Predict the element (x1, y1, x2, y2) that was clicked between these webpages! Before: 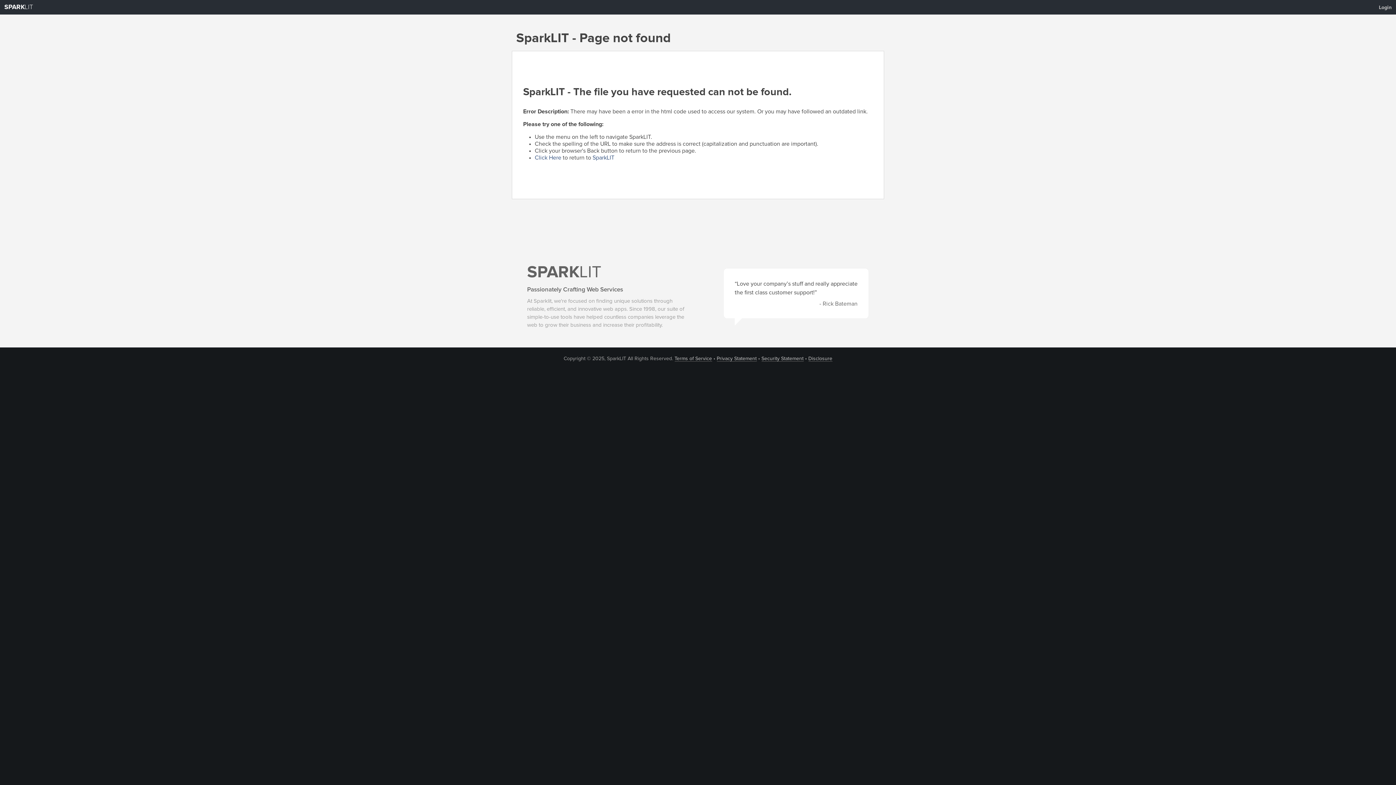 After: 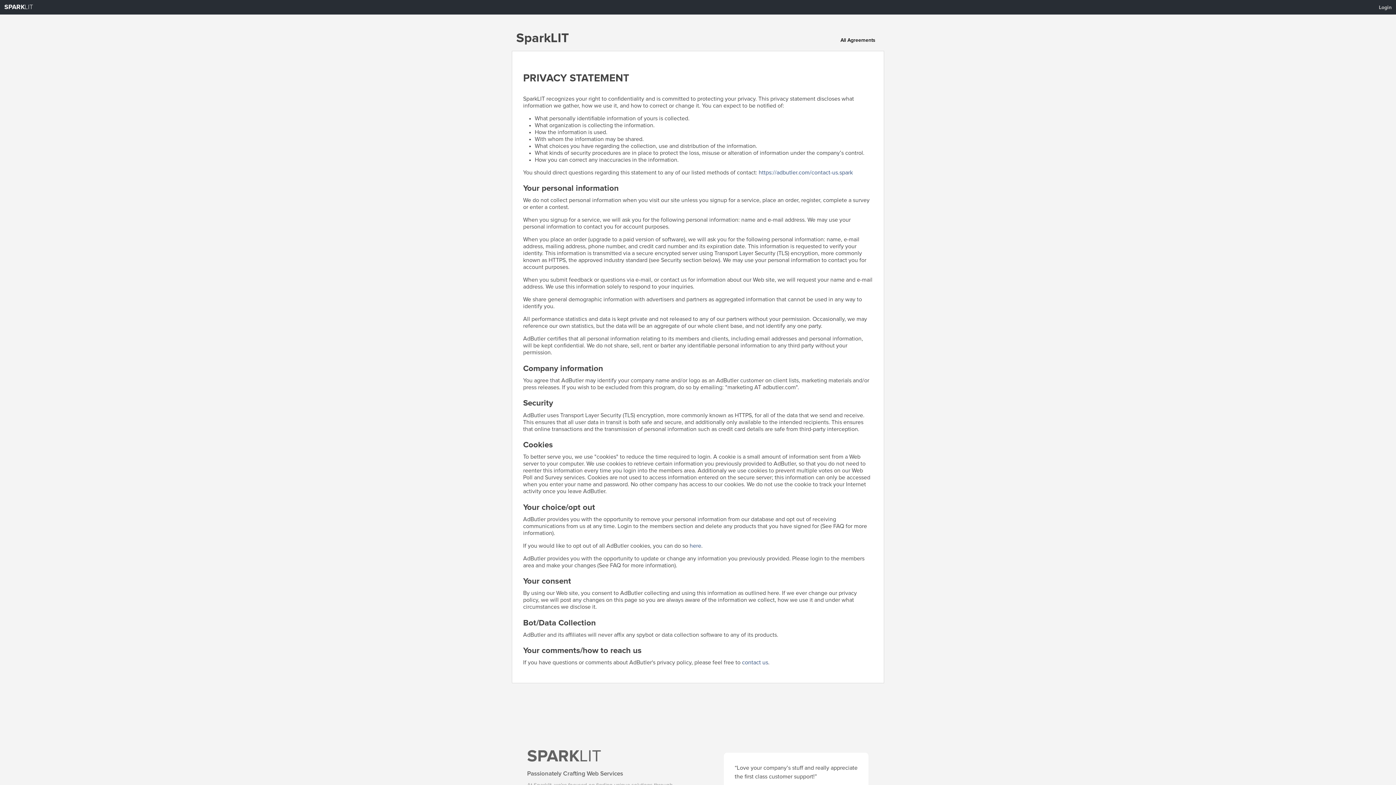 Action: label: Privacy Statement bbox: (716, 356, 756, 361)